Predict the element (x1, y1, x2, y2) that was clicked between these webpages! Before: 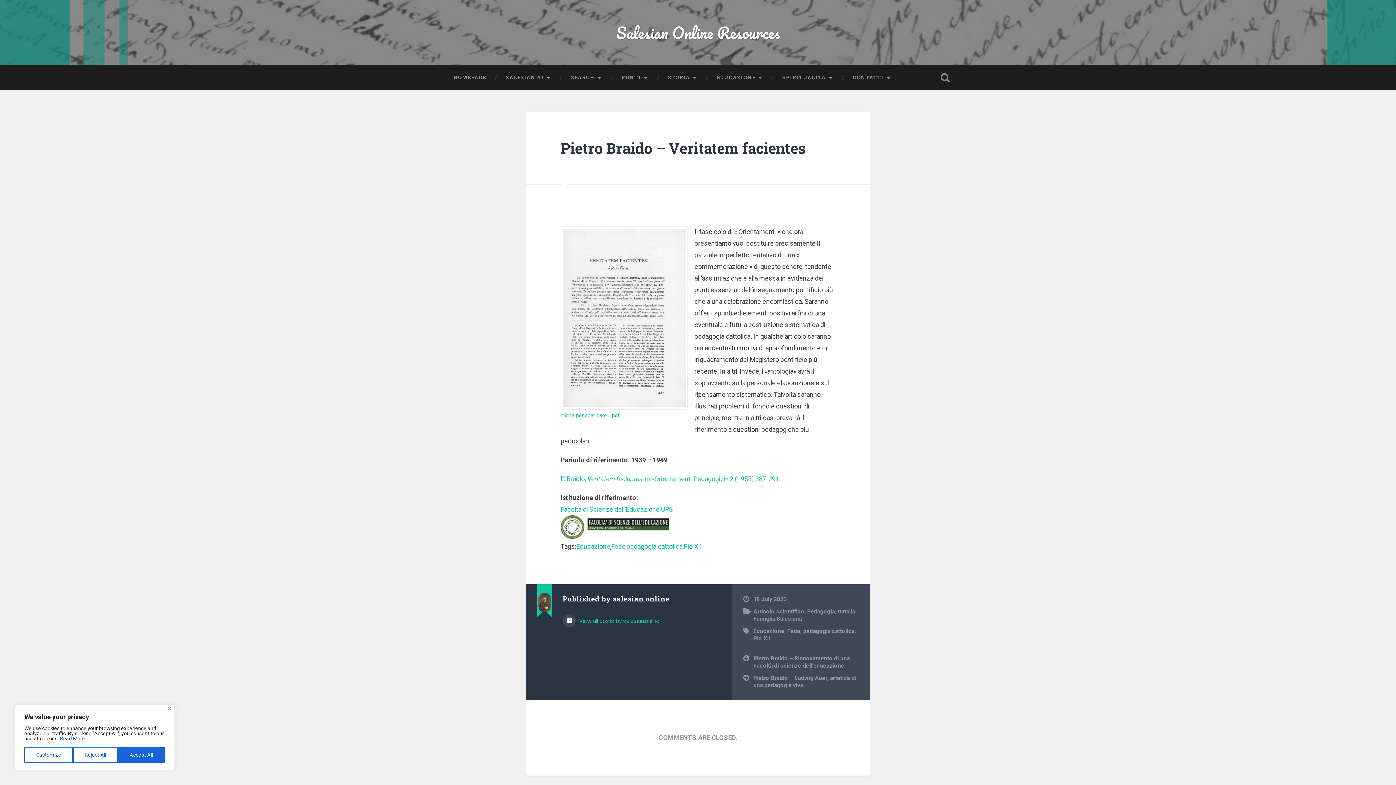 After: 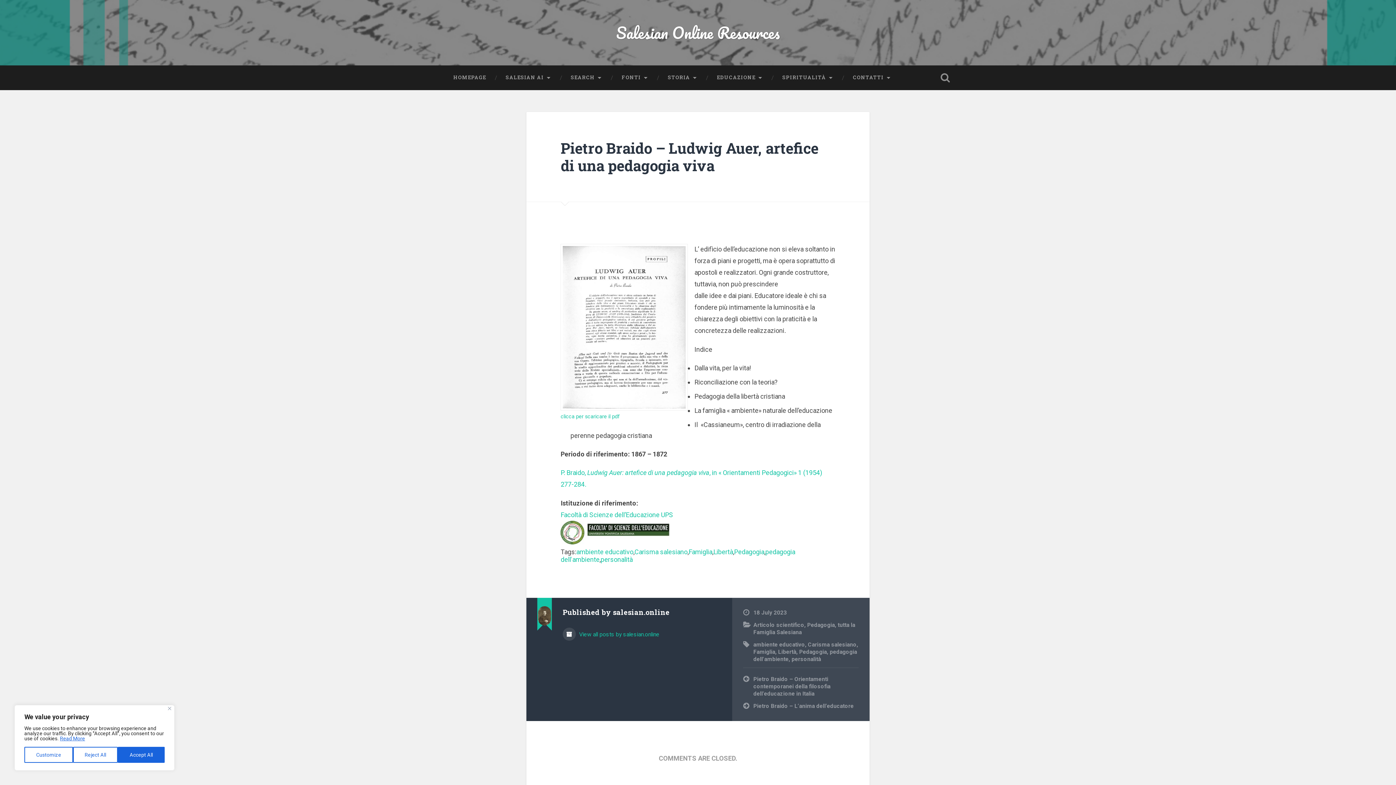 Action: label: Pietro Braido – Ludwig Auer, artefice di una pedagogia viva bbox: (743, 674, 858, 689)